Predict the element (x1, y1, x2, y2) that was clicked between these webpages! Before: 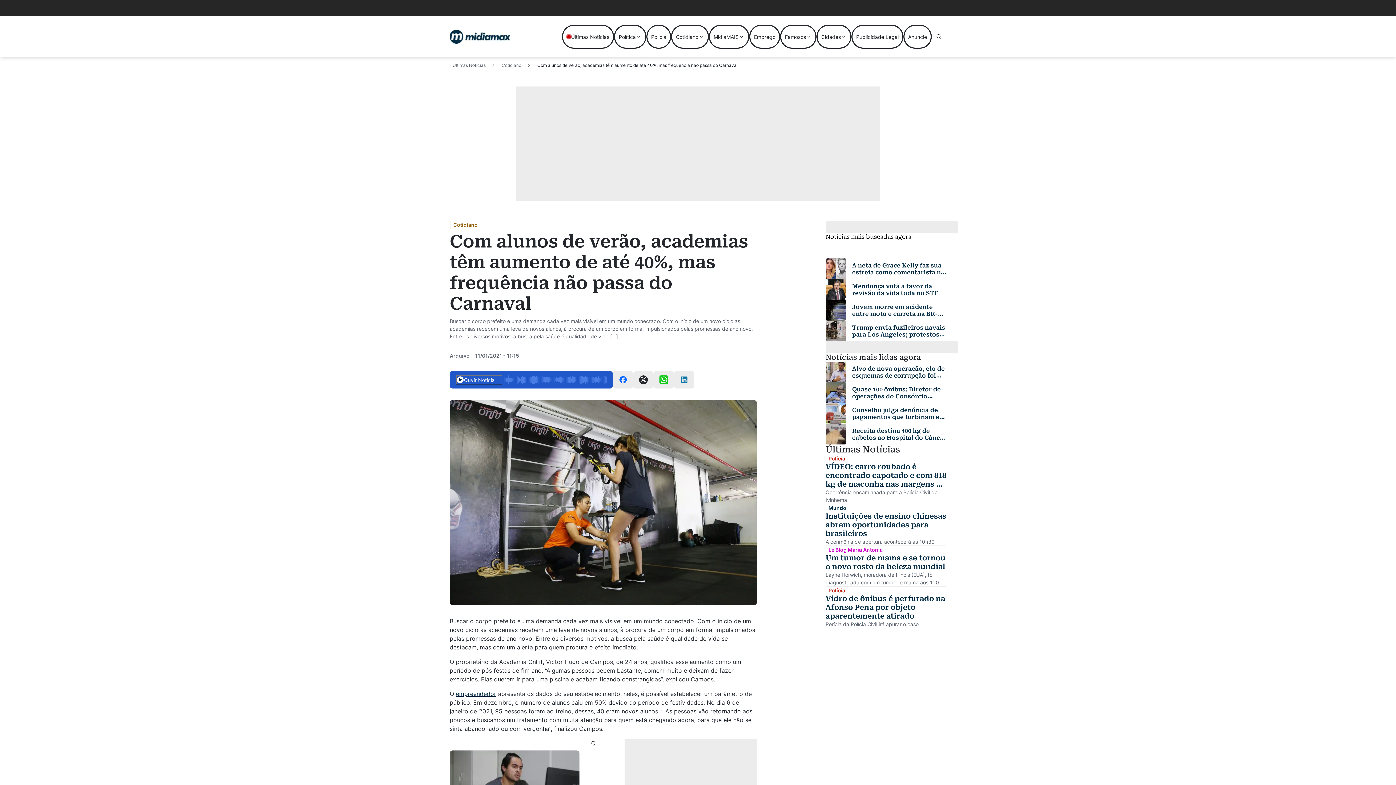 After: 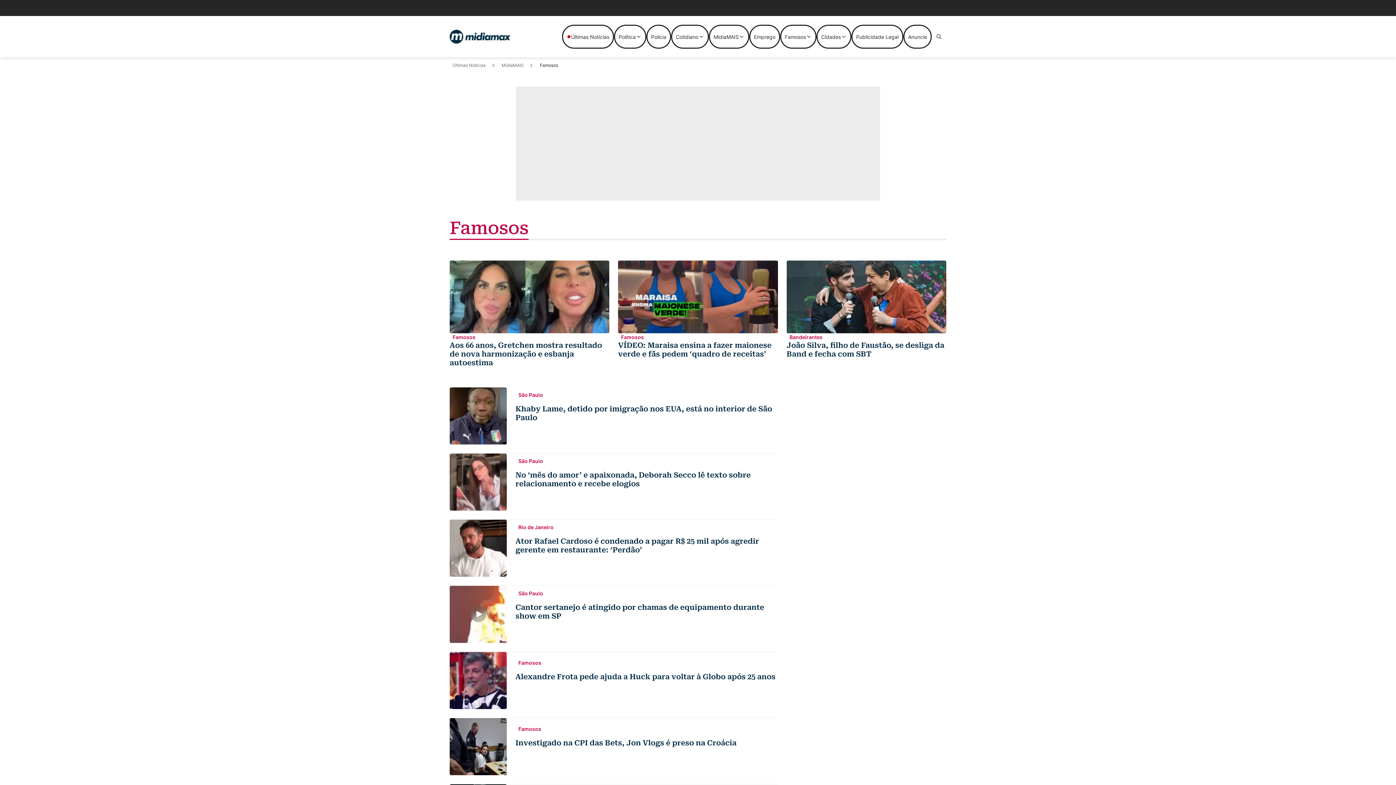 Action: label: Famosos bbox: (780, 24, 816, 48)